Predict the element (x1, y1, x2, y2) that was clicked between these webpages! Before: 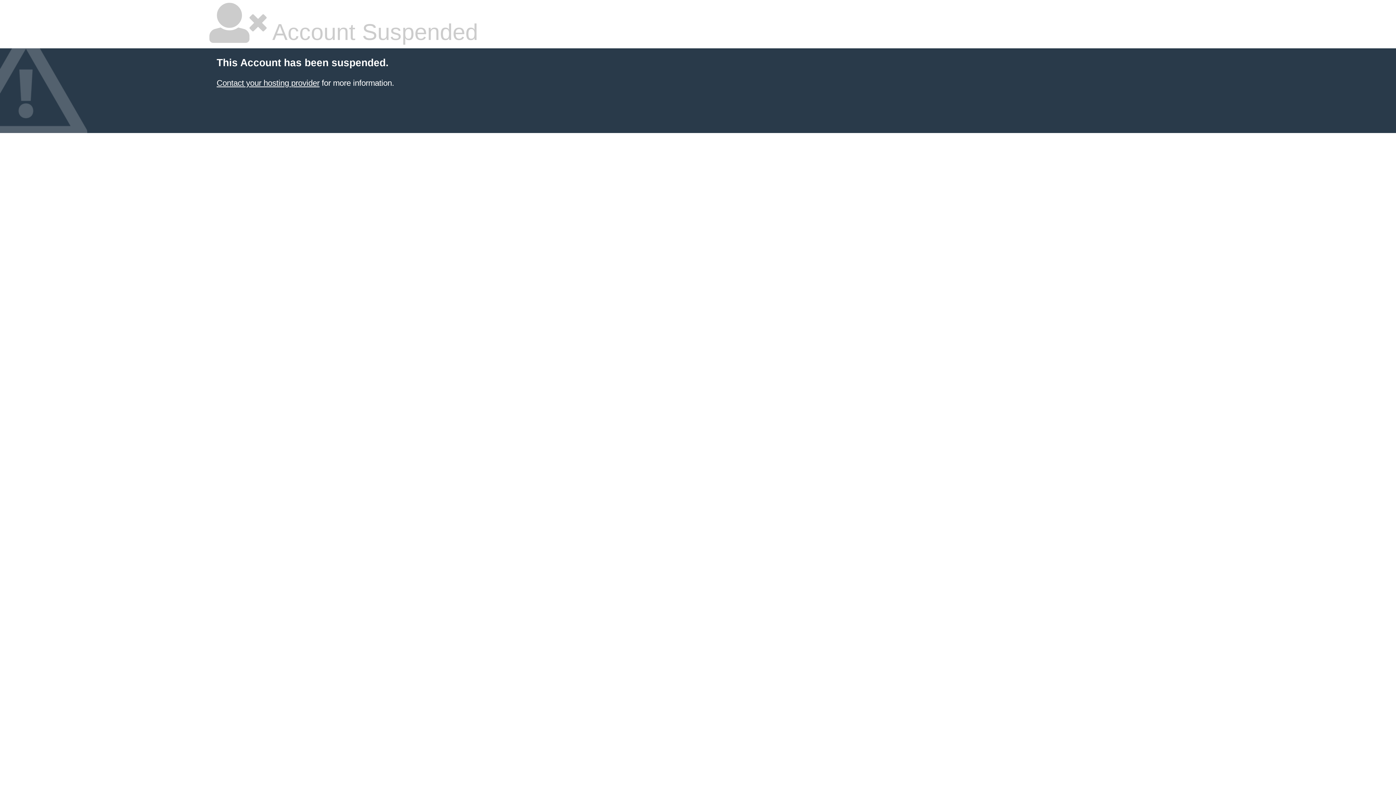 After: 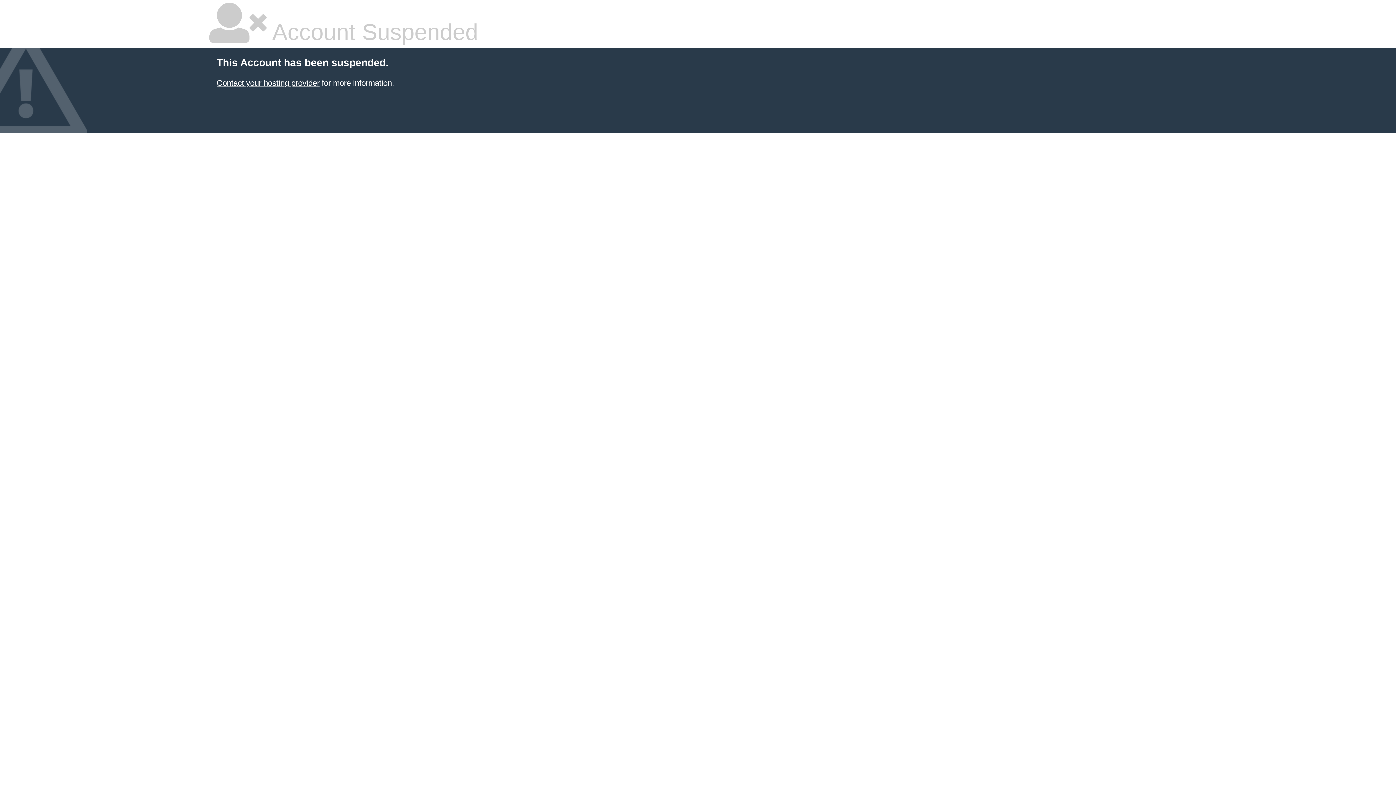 Action: bbox: (216, 78, 319, 87) label: Contact your hosting provider